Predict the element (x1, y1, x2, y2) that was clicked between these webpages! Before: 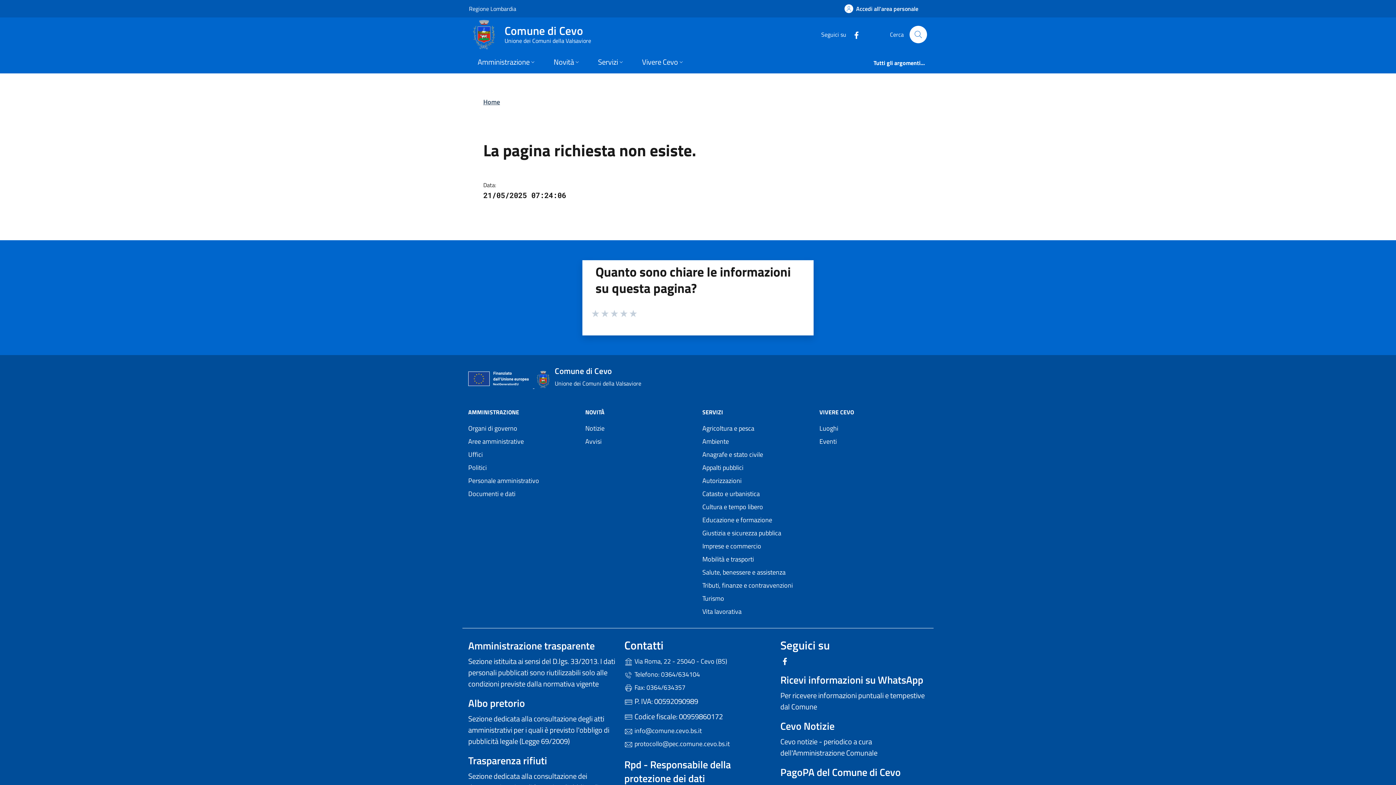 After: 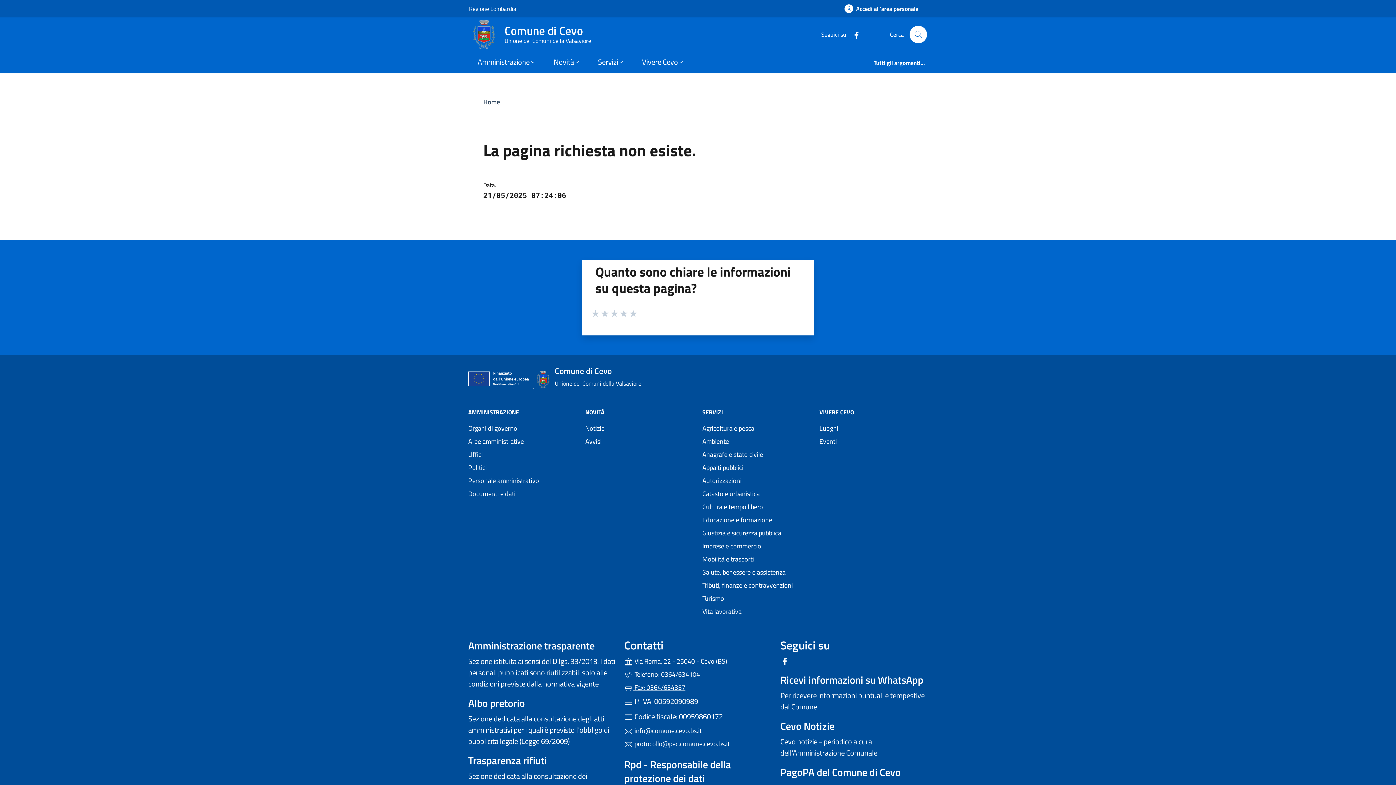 Action: bbox: (624, 681, 771, 694) label:  Fax: 0364/634357